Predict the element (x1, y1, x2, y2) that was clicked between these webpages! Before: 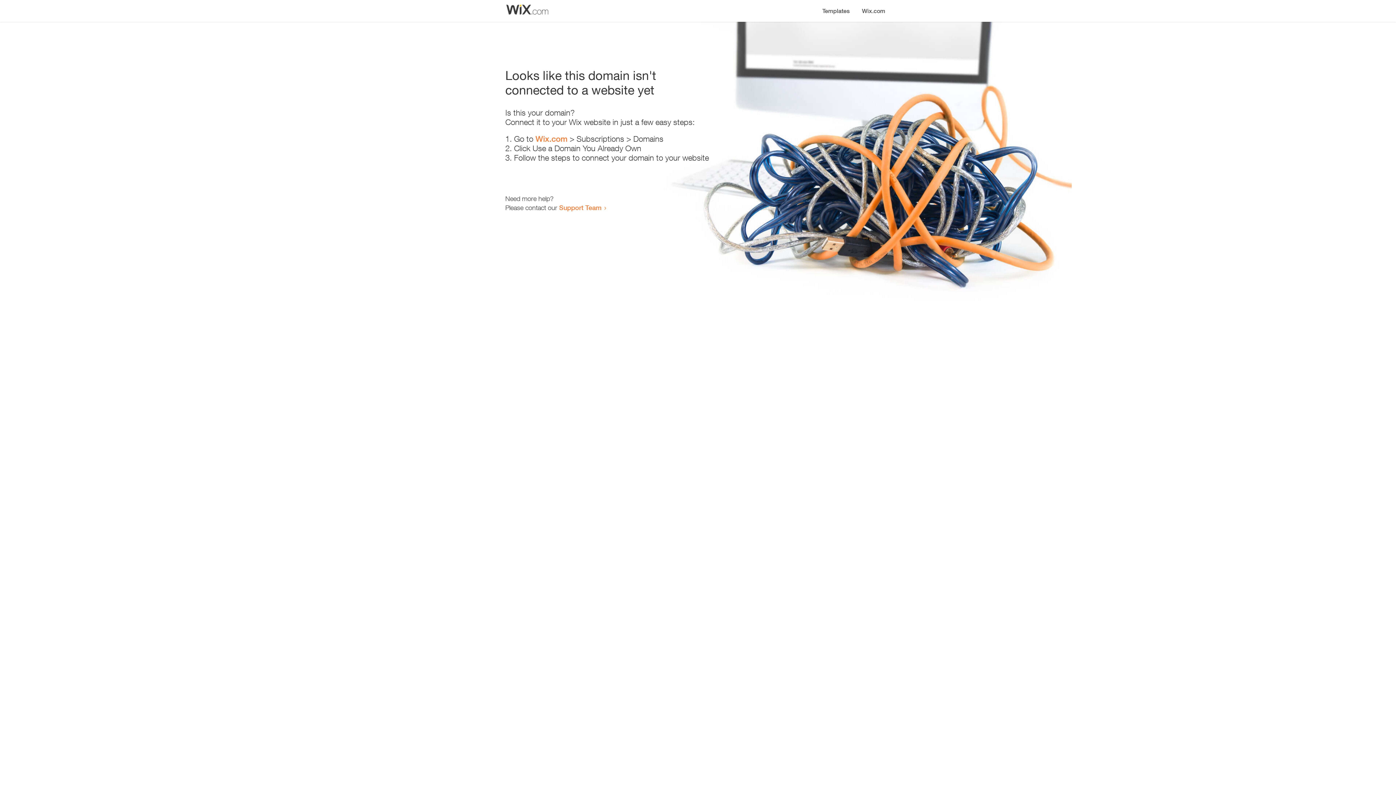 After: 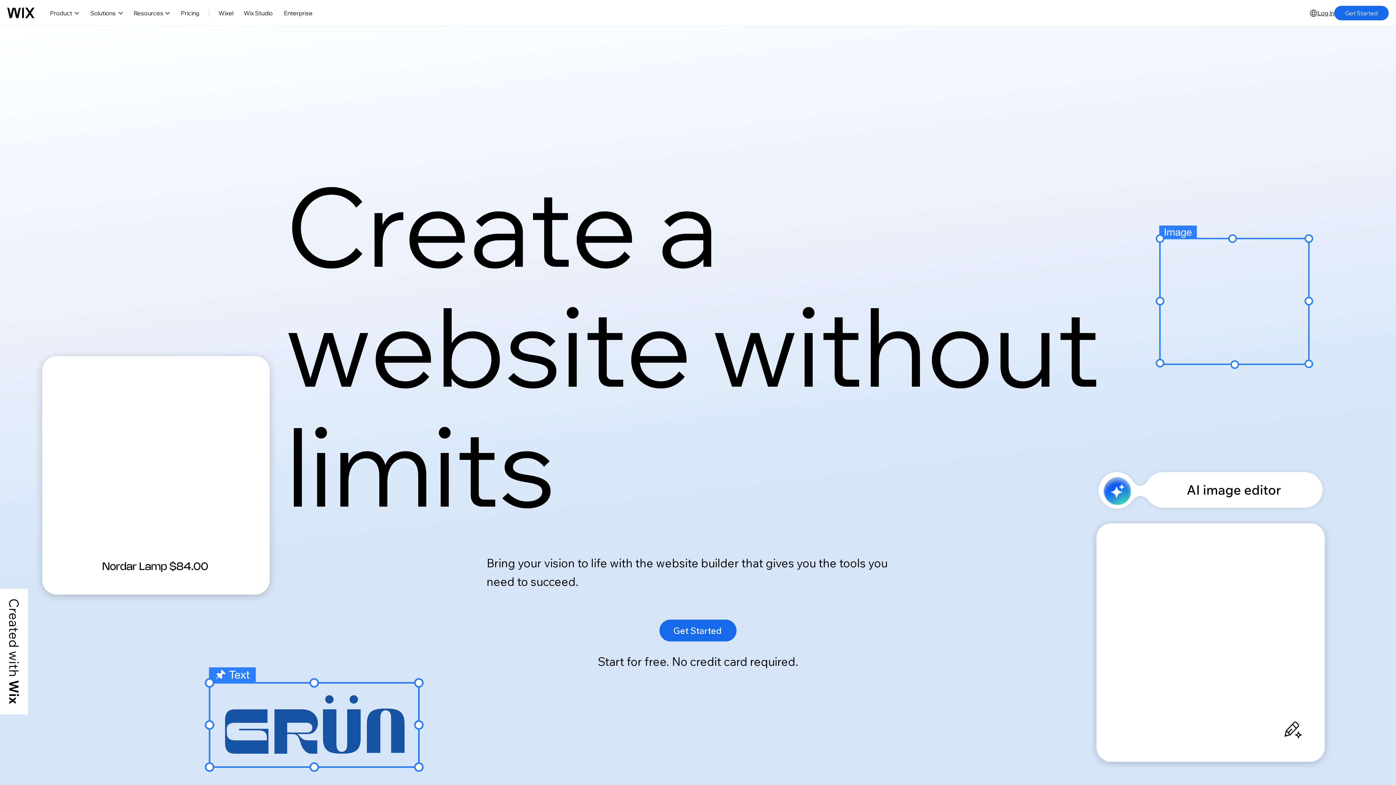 Action: bbox: (856, 0, 890, 14) label: Wix.com